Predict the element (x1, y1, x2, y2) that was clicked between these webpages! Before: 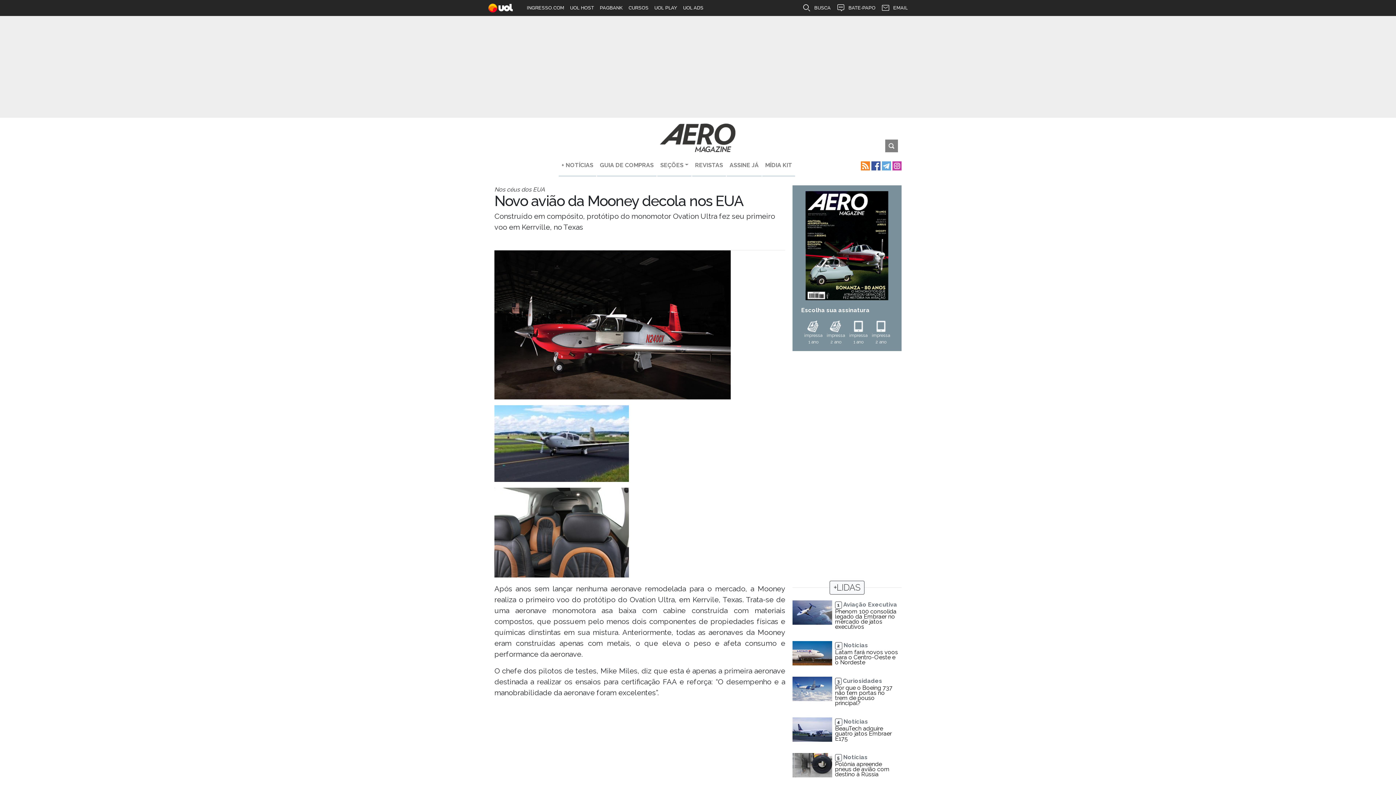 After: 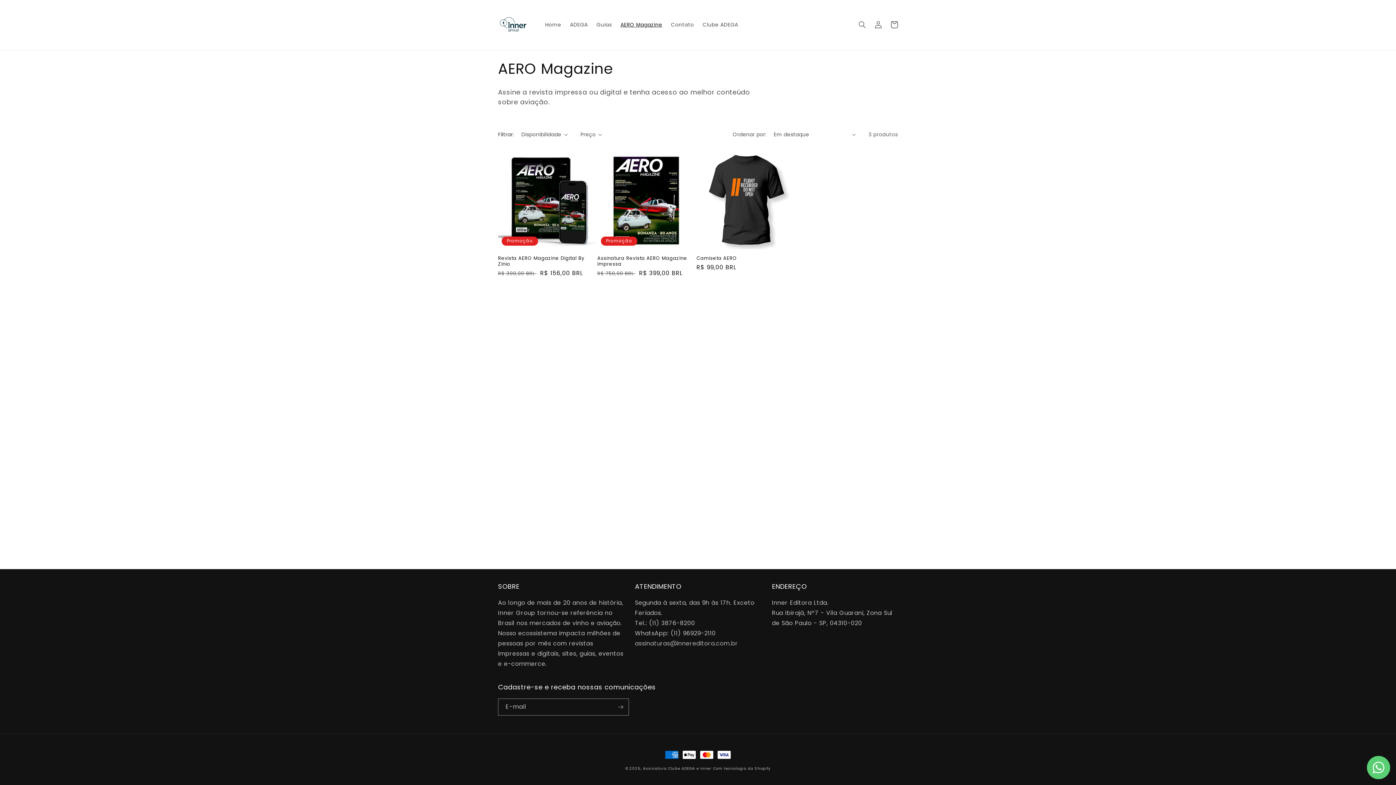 Action: bbox: (824, 320, 847, 351) label: impressa
2 ano